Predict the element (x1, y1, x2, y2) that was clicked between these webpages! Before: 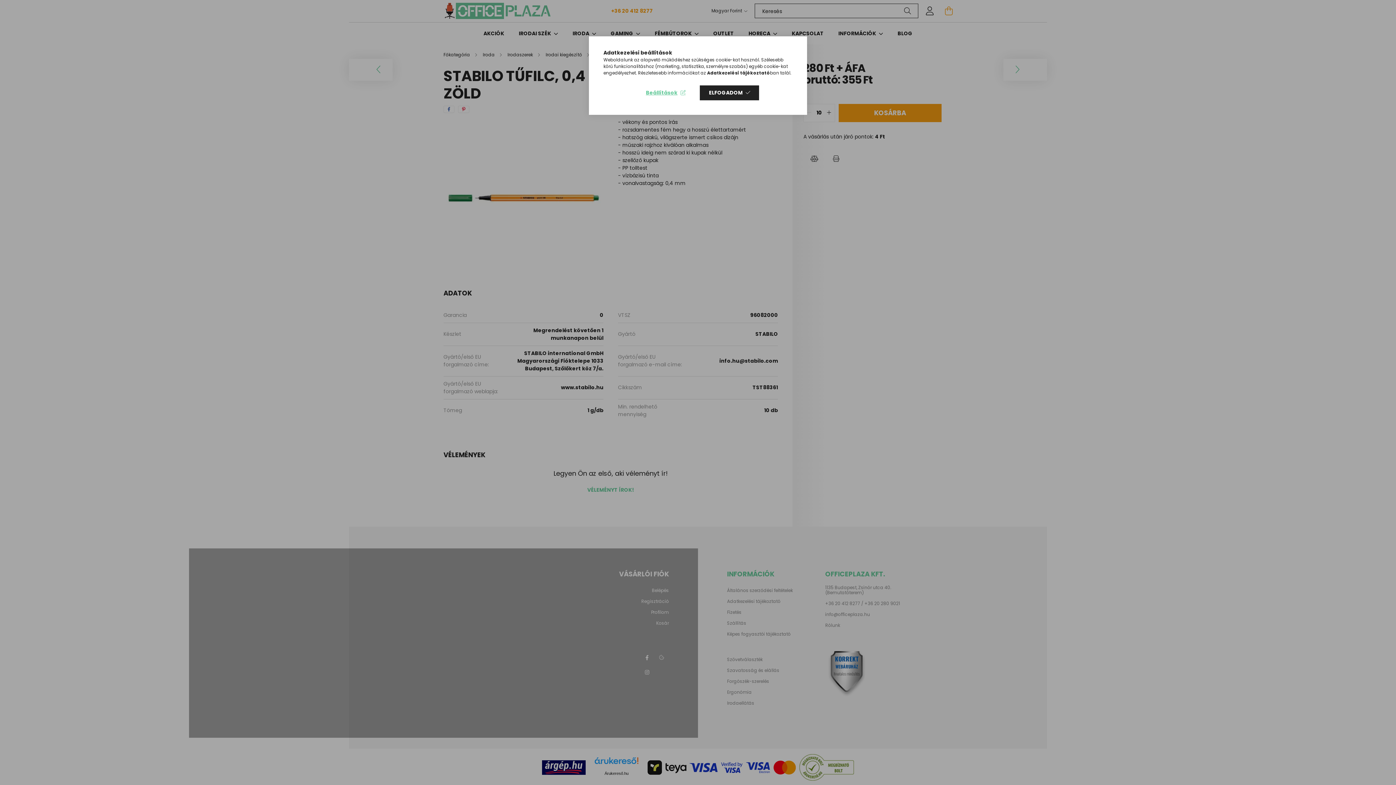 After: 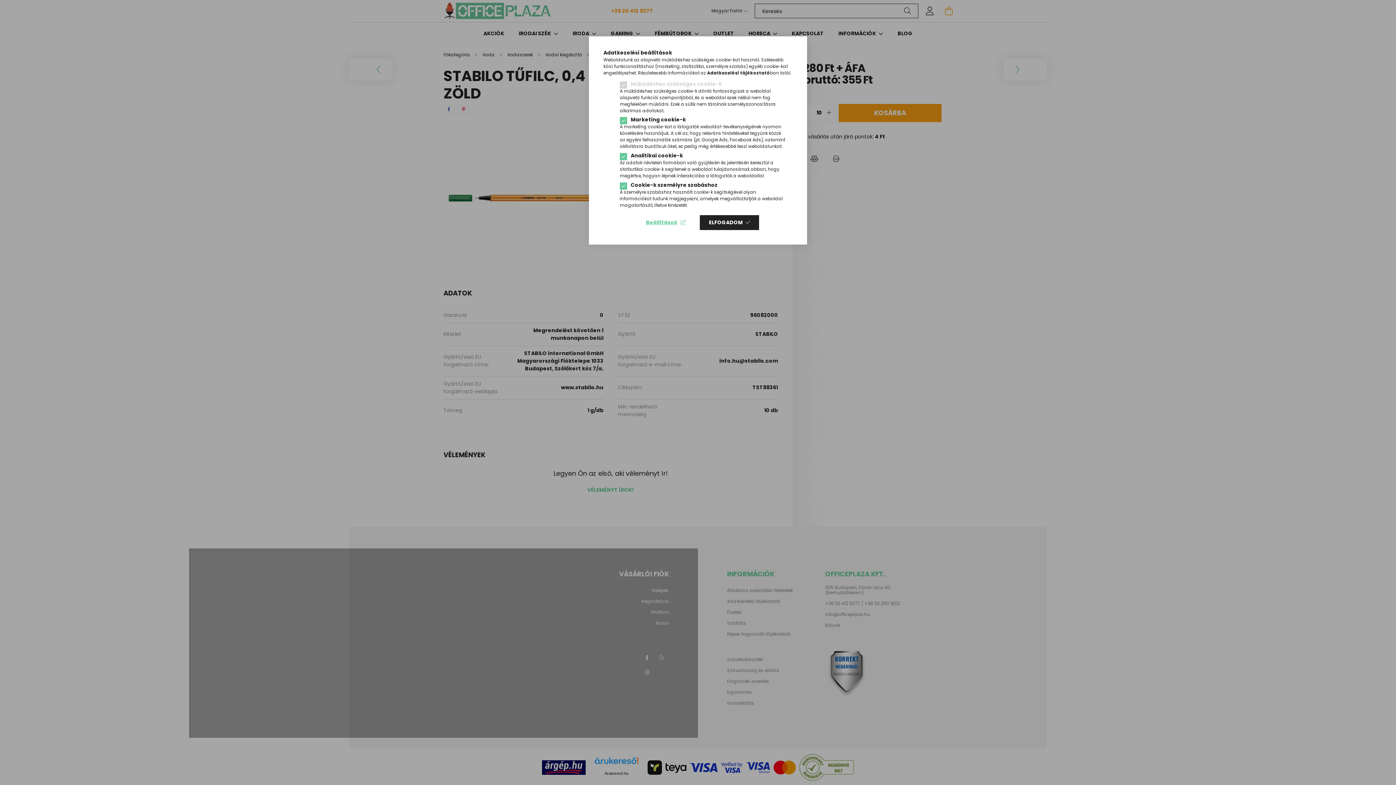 Action: label: Beállítások bbox: (636, 85, 694, 100)